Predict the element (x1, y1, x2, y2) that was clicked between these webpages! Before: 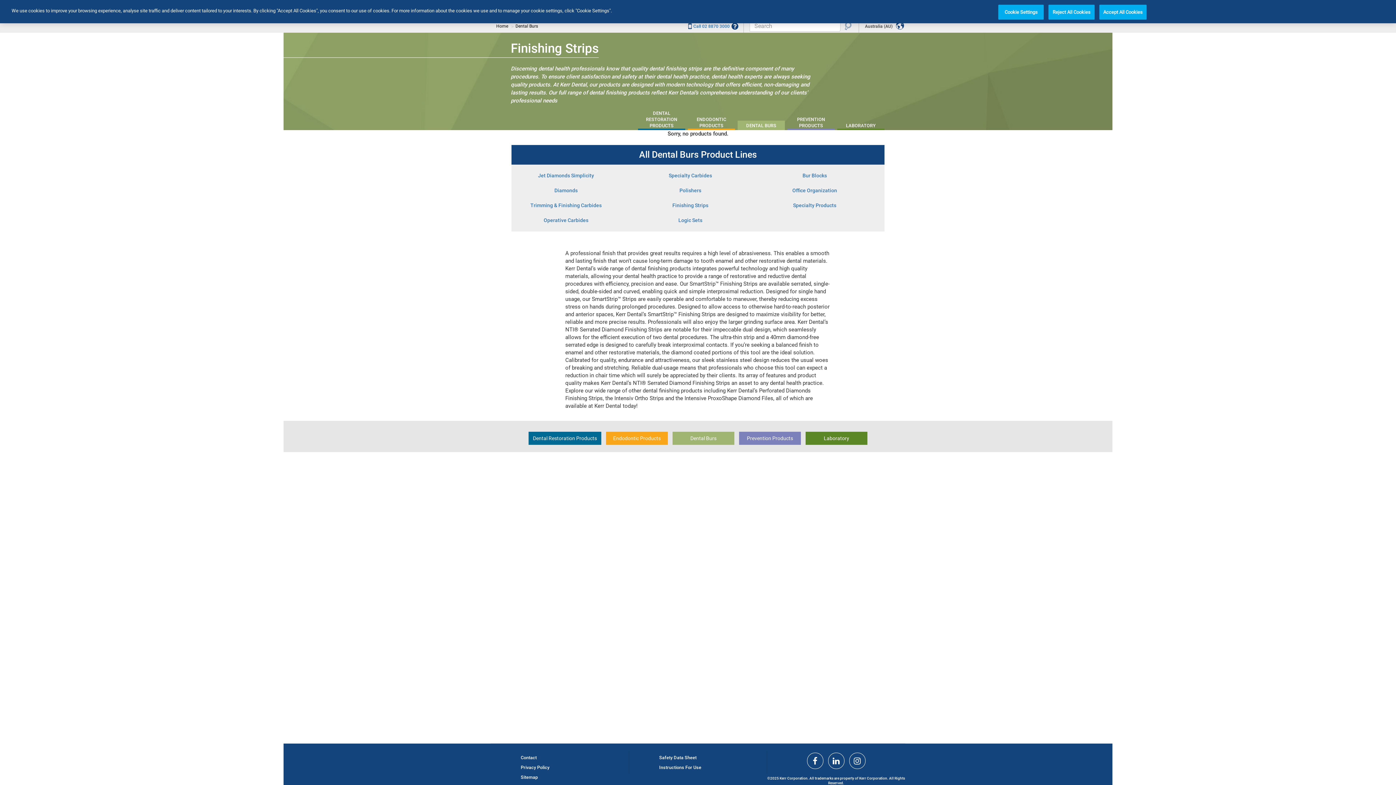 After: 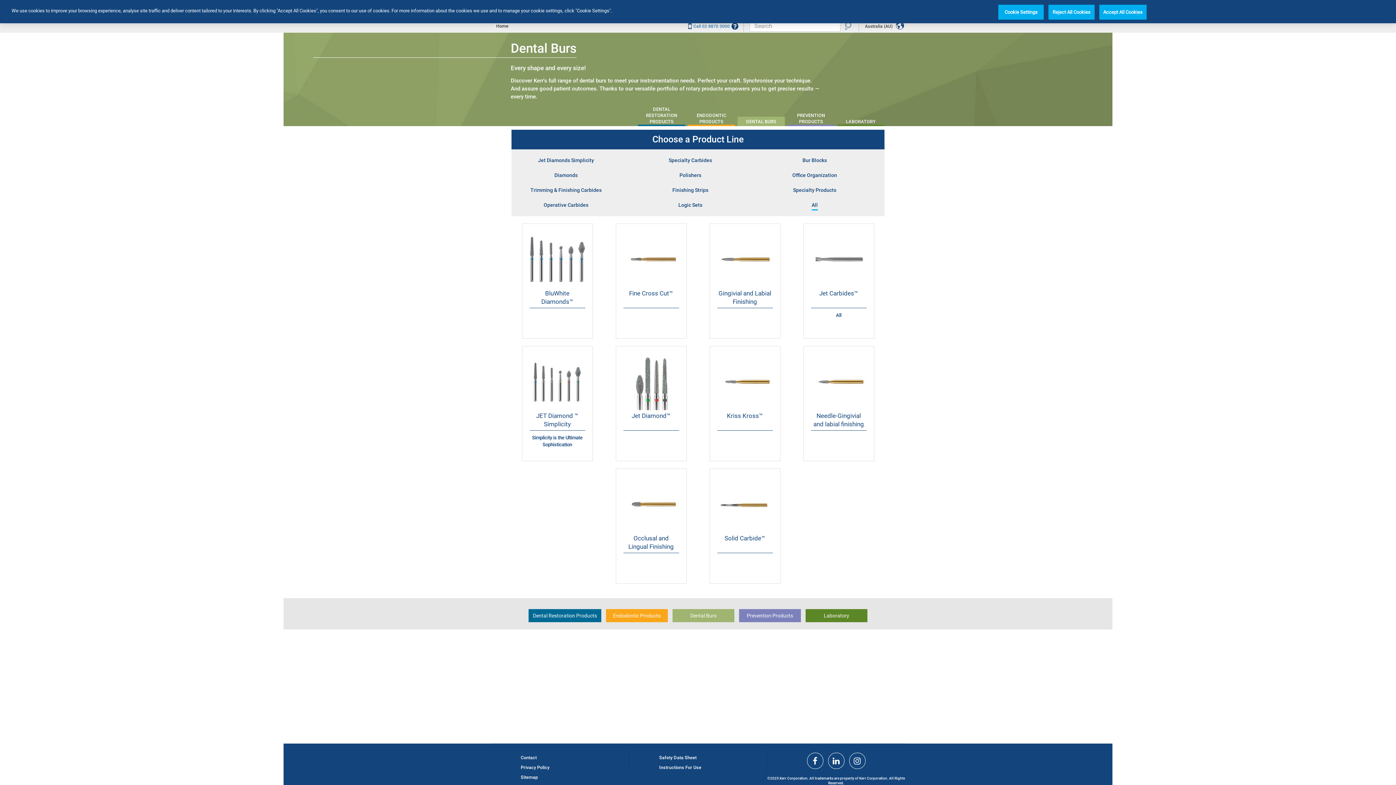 Action: label: Dental Burs bbox: (672, 432, 734, 445)